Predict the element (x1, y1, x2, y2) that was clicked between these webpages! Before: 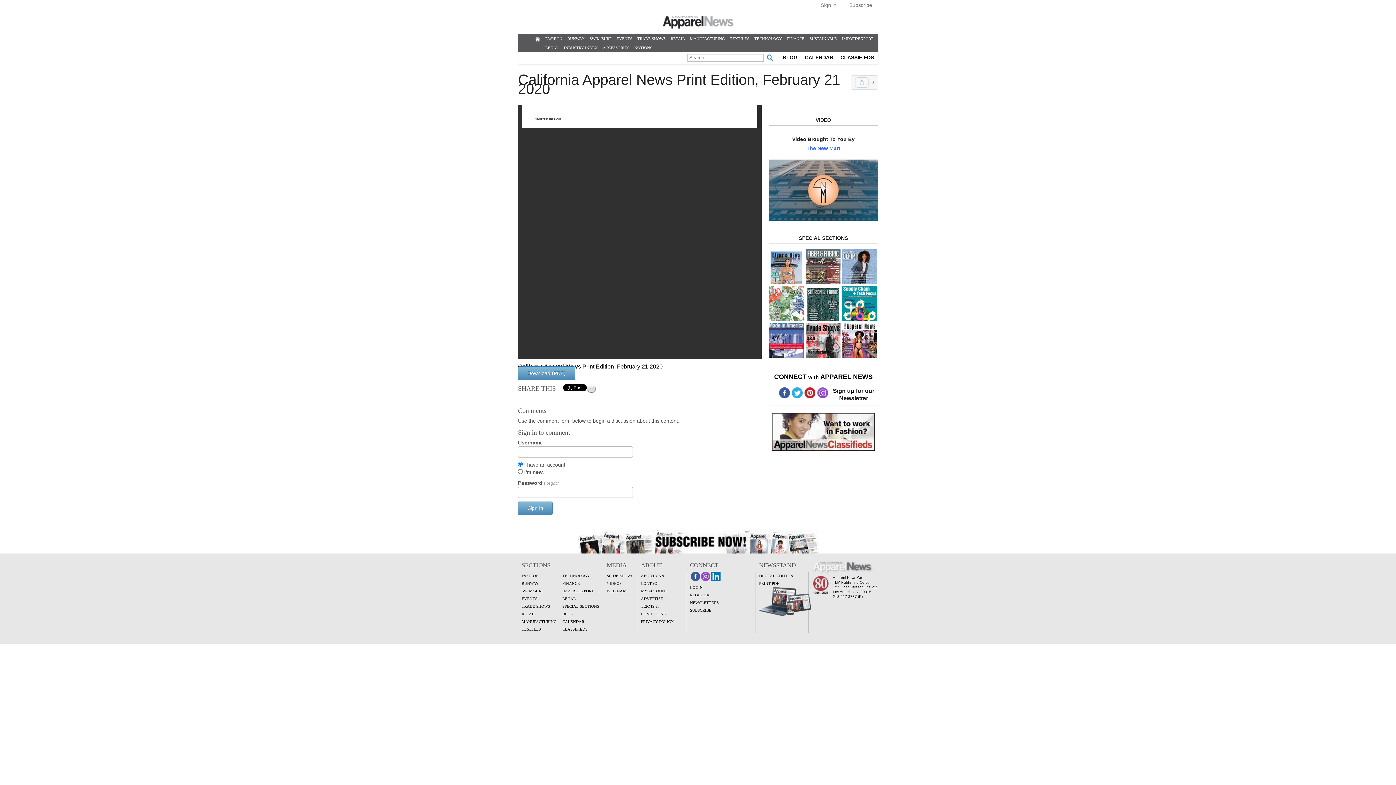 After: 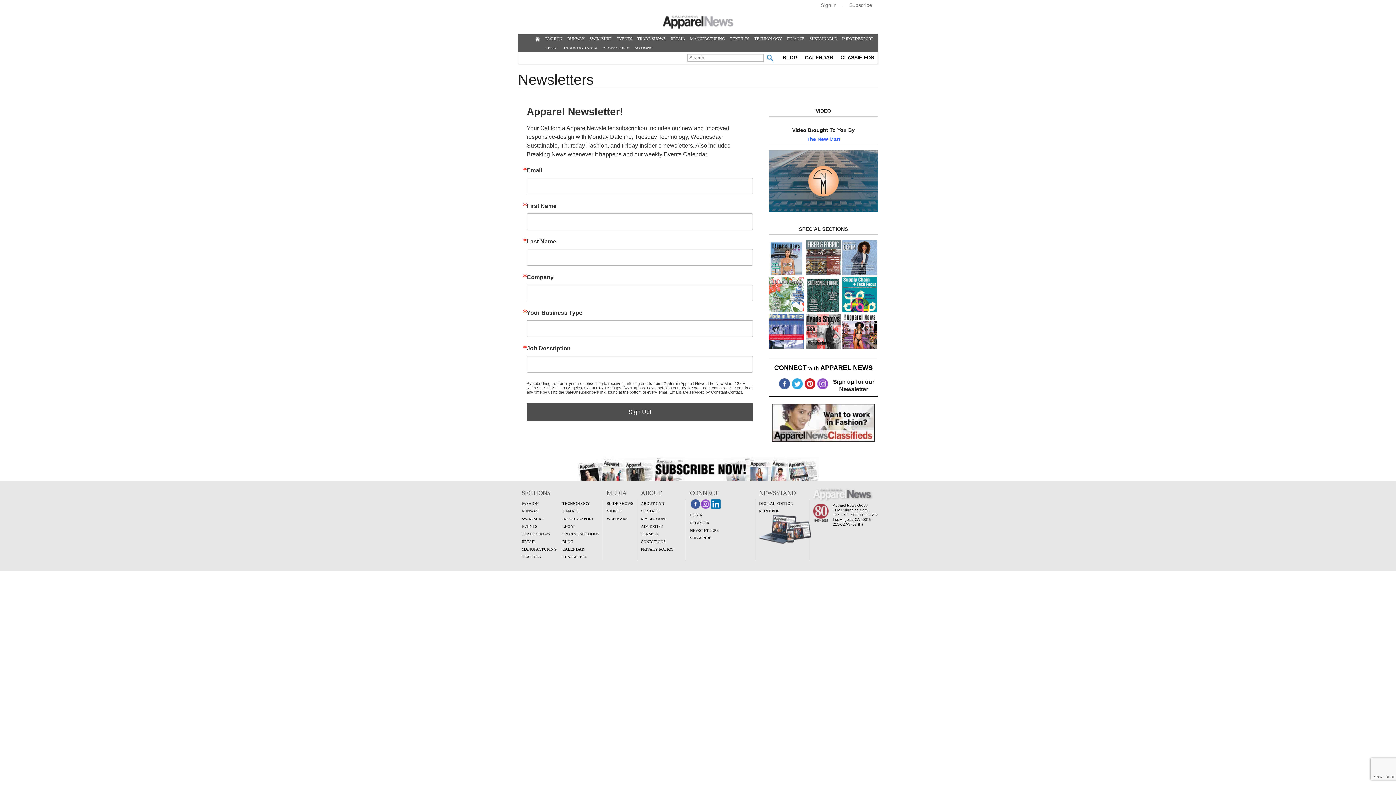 Action: bbox: (690, 600, 718, 605) label: NEWSLETTERS